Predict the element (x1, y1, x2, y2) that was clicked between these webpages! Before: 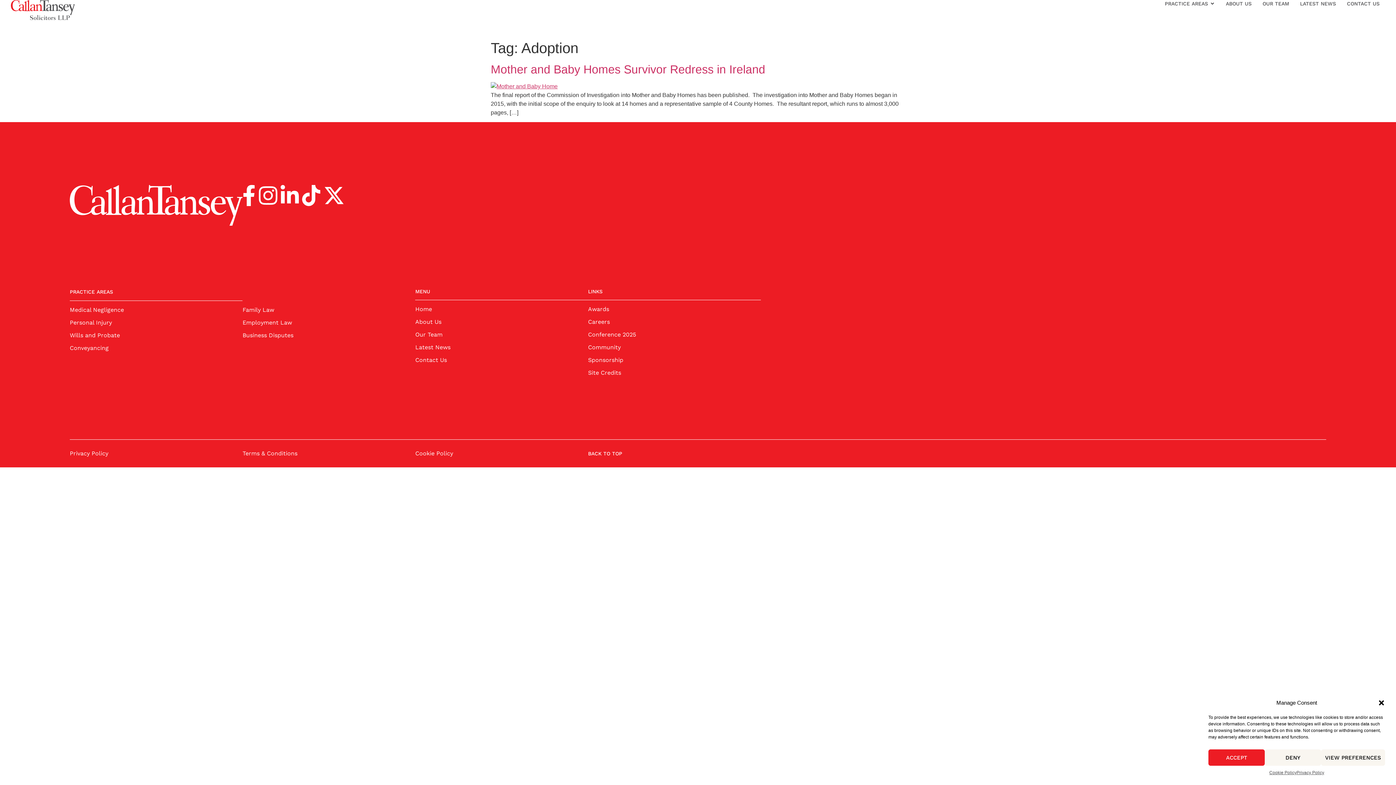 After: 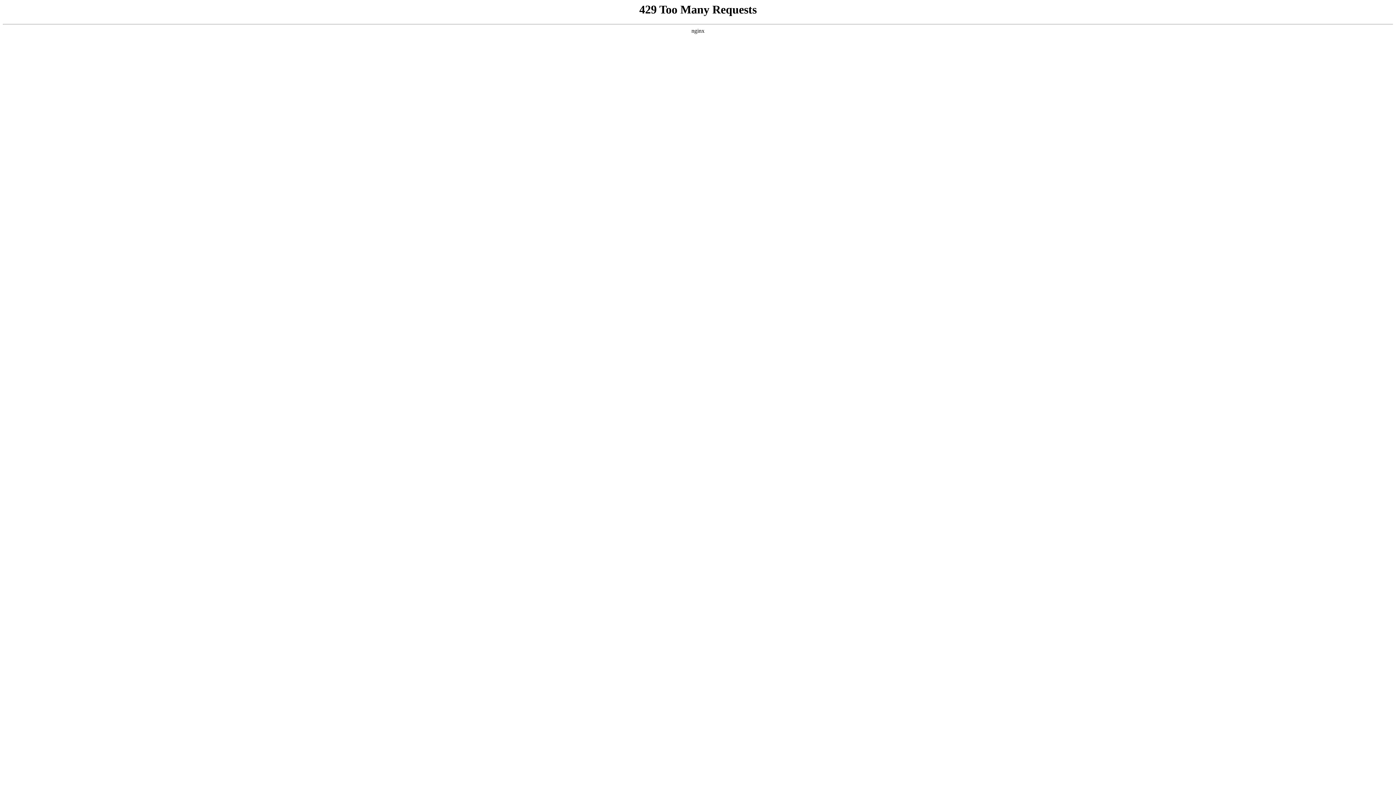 Action: bbox: (1341, 0, 1385, 8) label: CONTACT US